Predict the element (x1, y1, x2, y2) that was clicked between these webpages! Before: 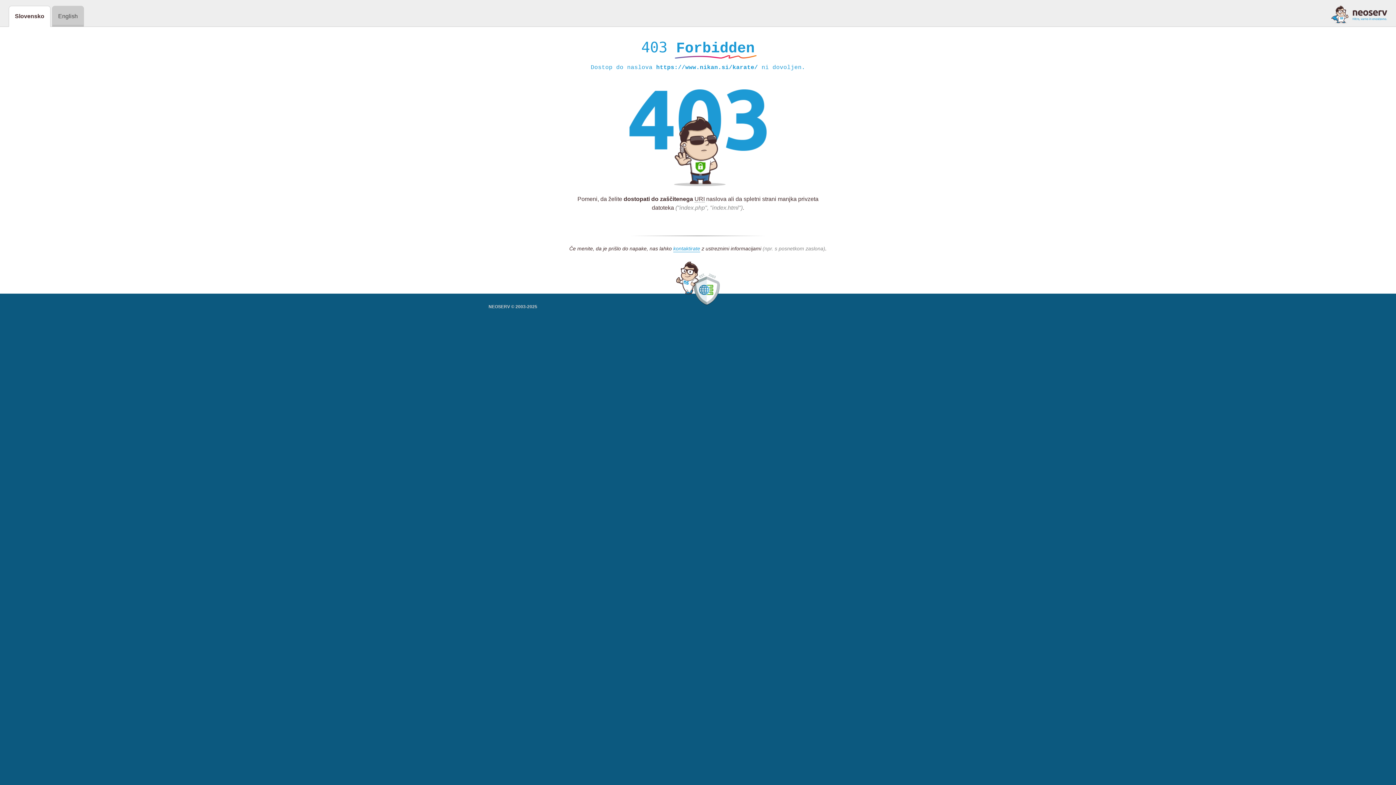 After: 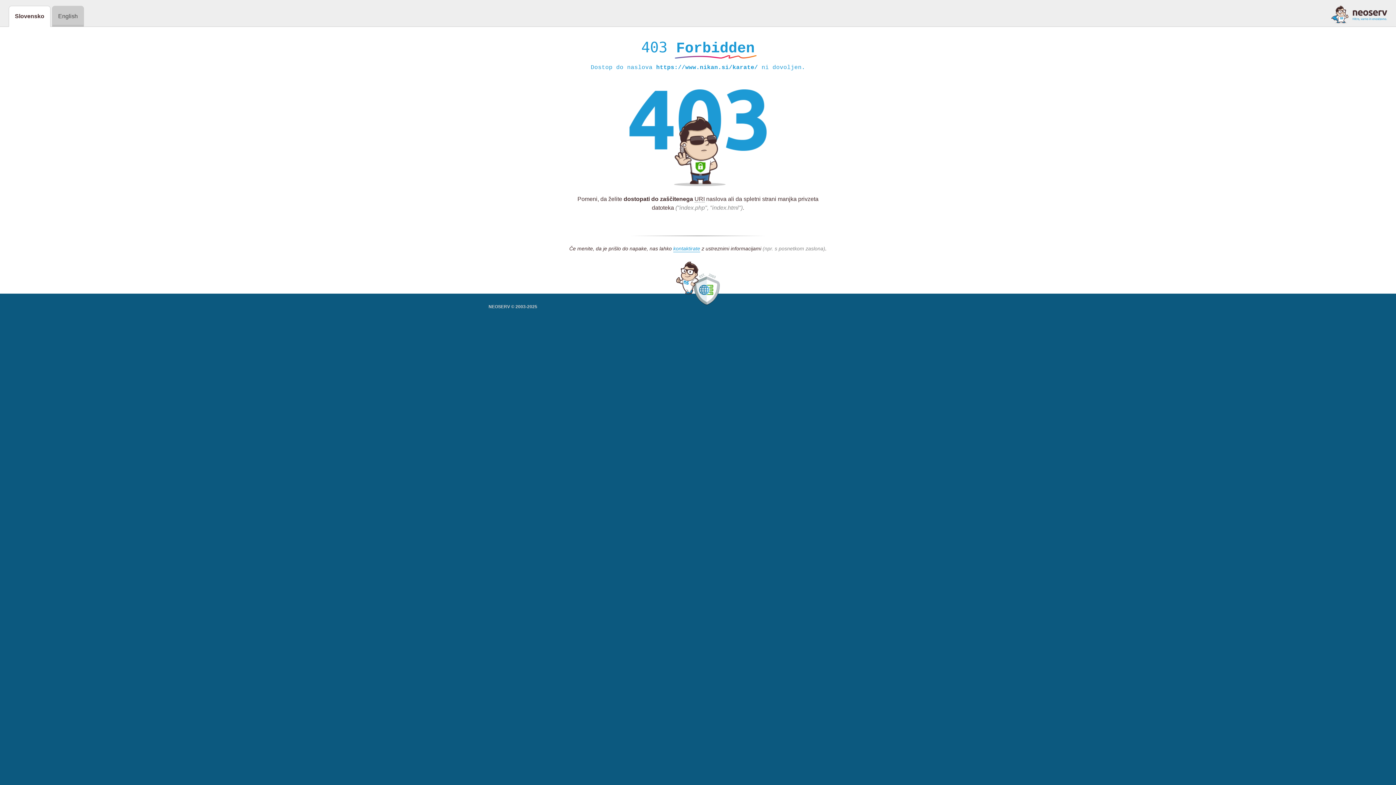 Action: bbox: (1331, 5, 1387, 23)